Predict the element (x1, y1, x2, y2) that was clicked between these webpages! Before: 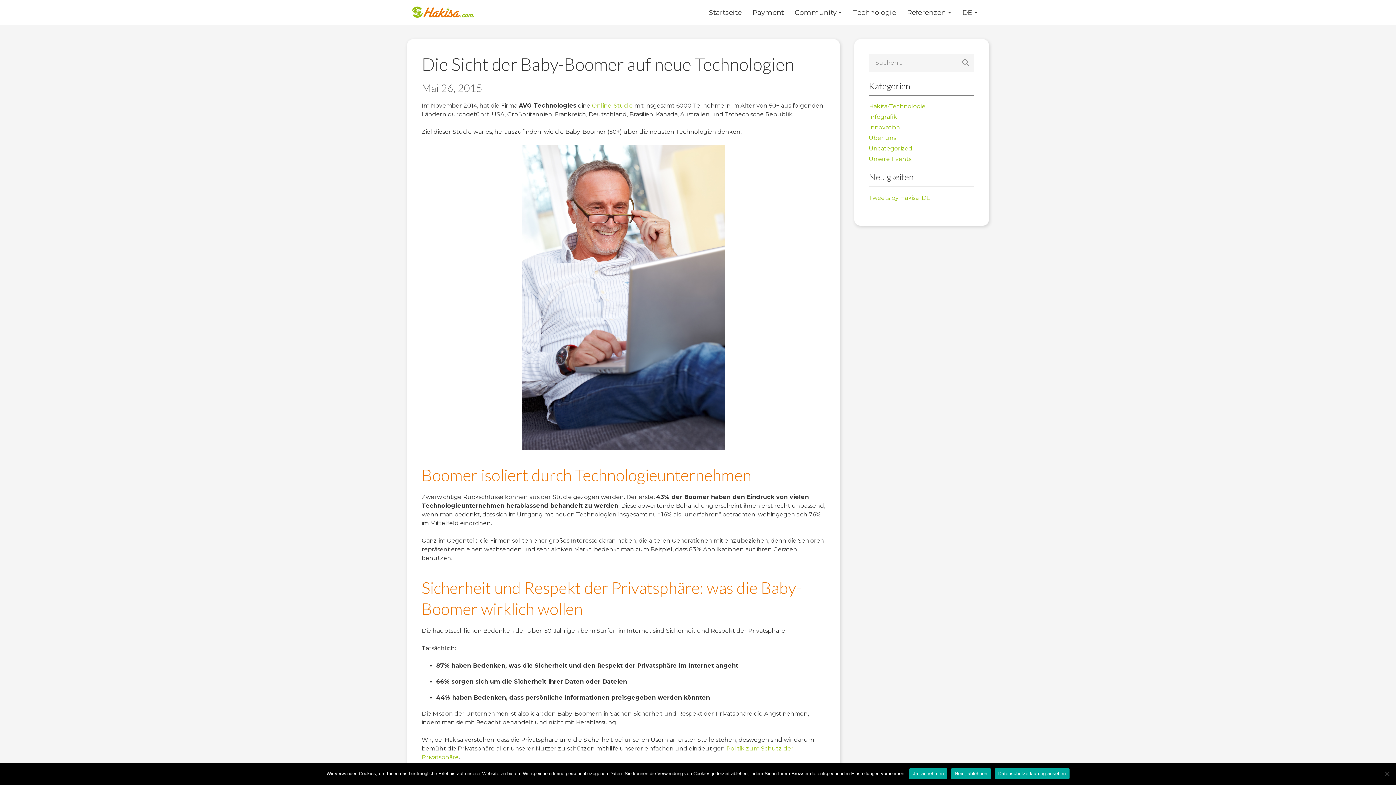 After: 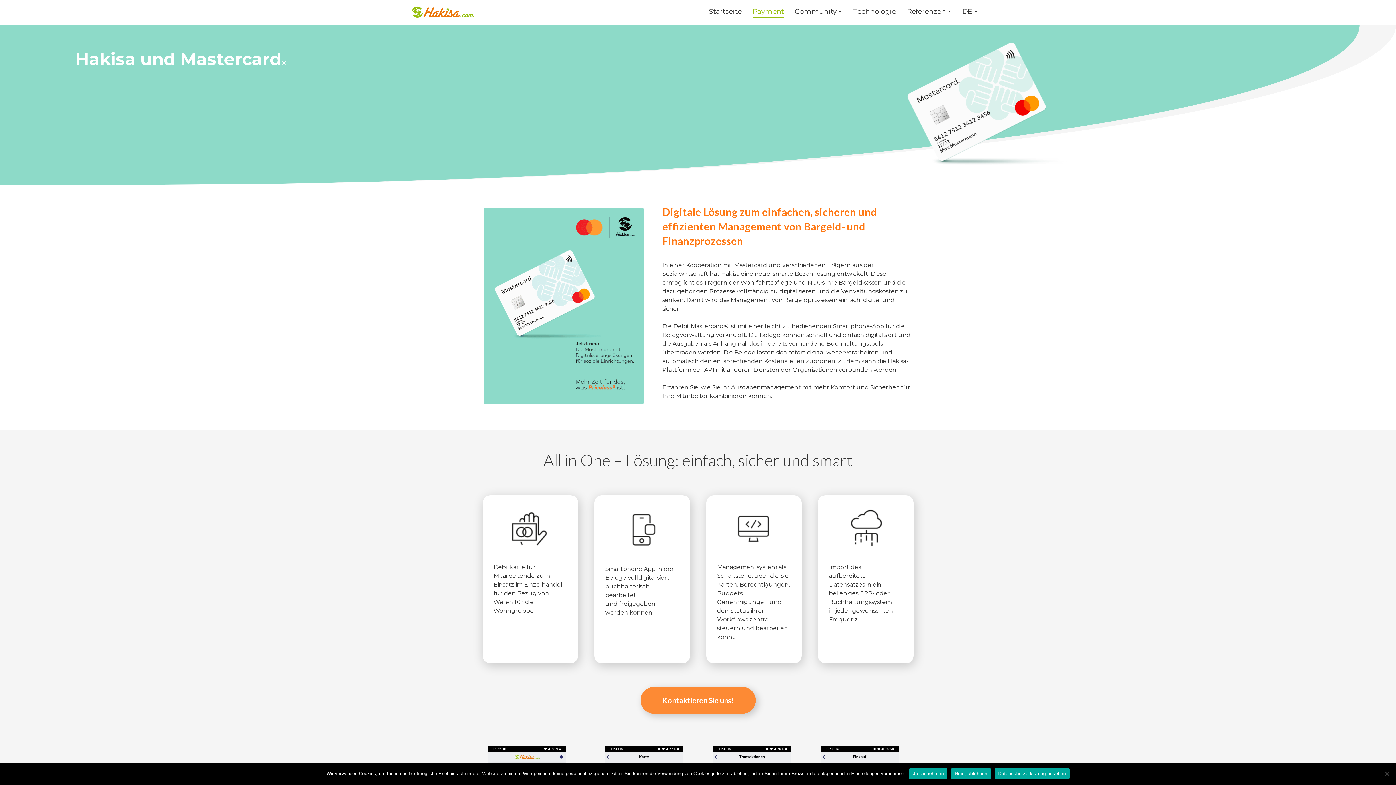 Action: bbox: (752, 8, 784, 16) label: Payment